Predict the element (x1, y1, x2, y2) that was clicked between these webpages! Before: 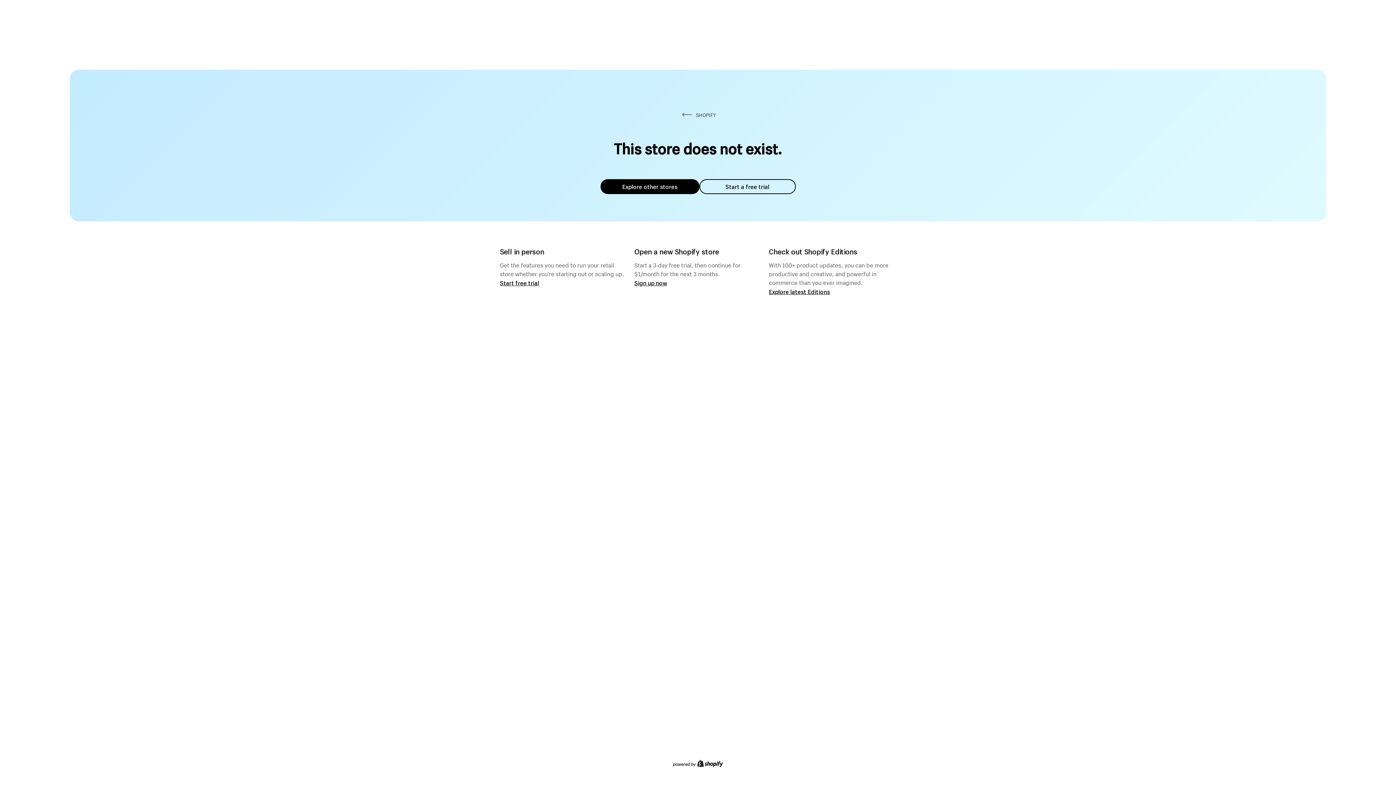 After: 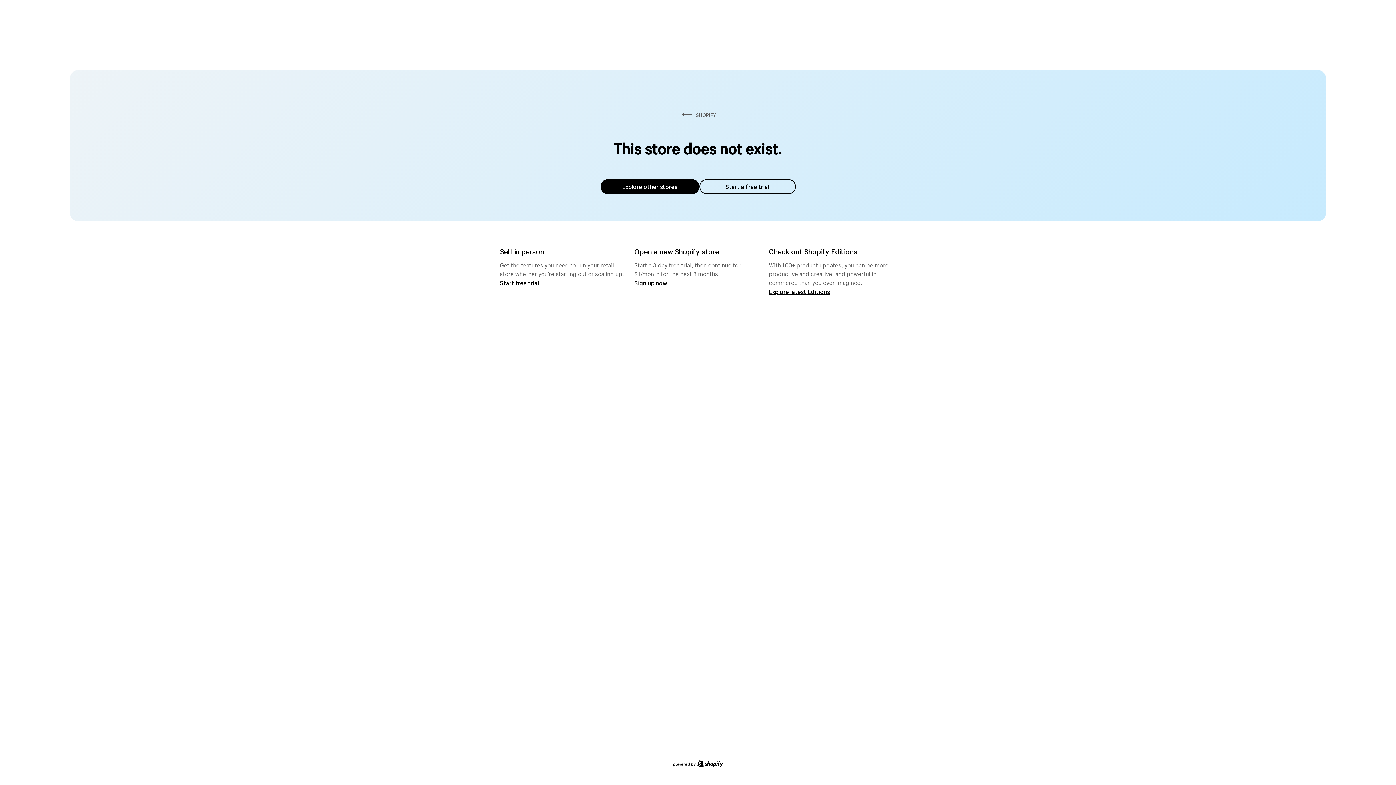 Action: bbox: (699, 179, 795, 194) label: Start a free trial